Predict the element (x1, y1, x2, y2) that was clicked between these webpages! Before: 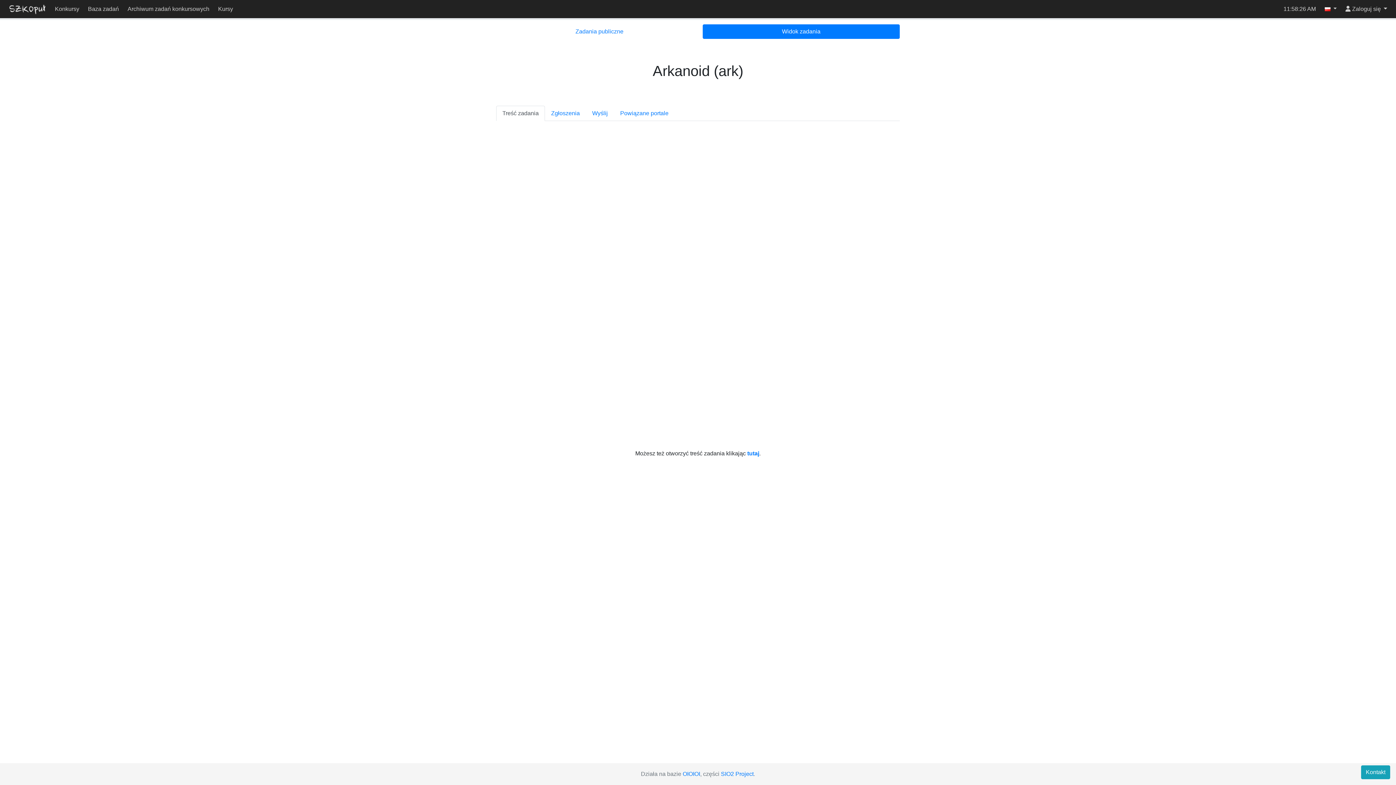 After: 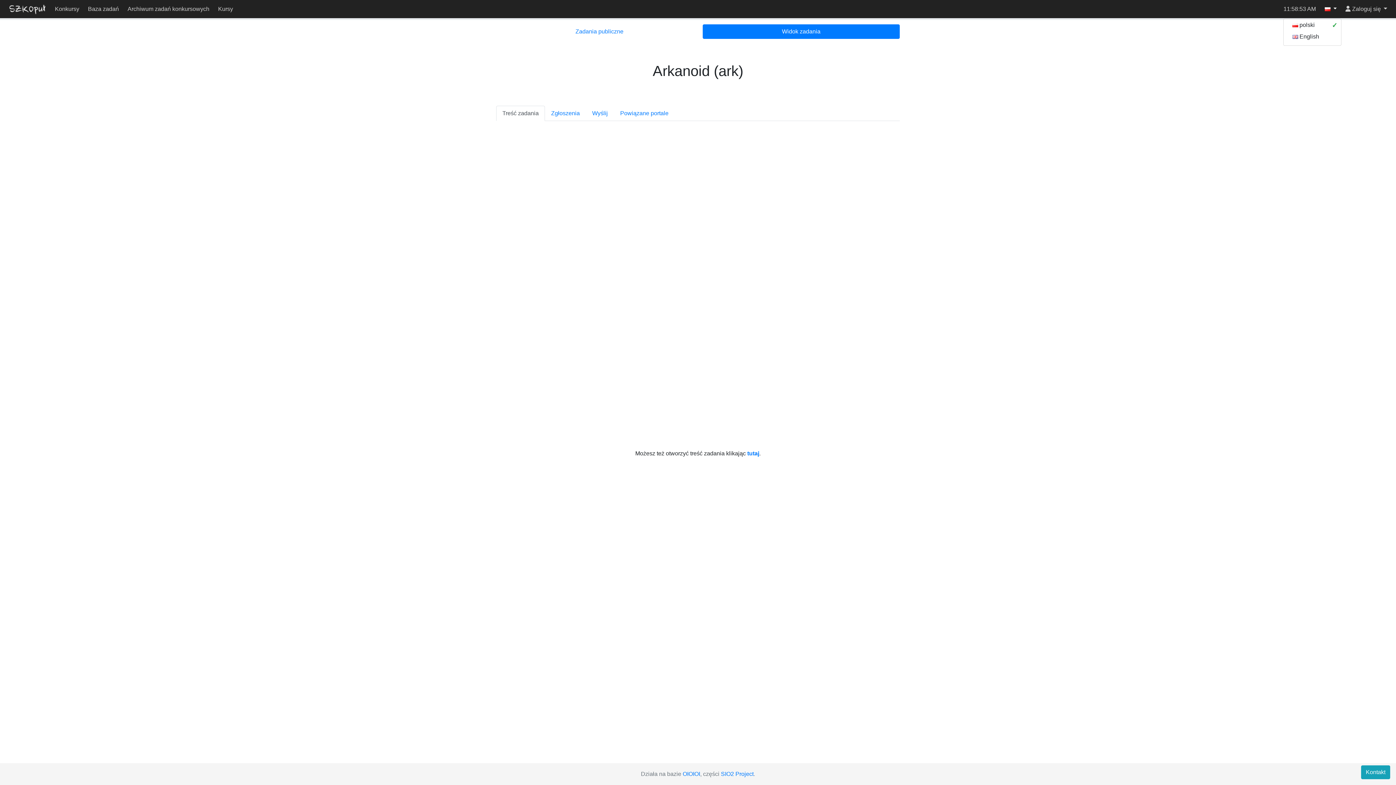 Action: bbox: (1320, 0, 1341, 18) label:  